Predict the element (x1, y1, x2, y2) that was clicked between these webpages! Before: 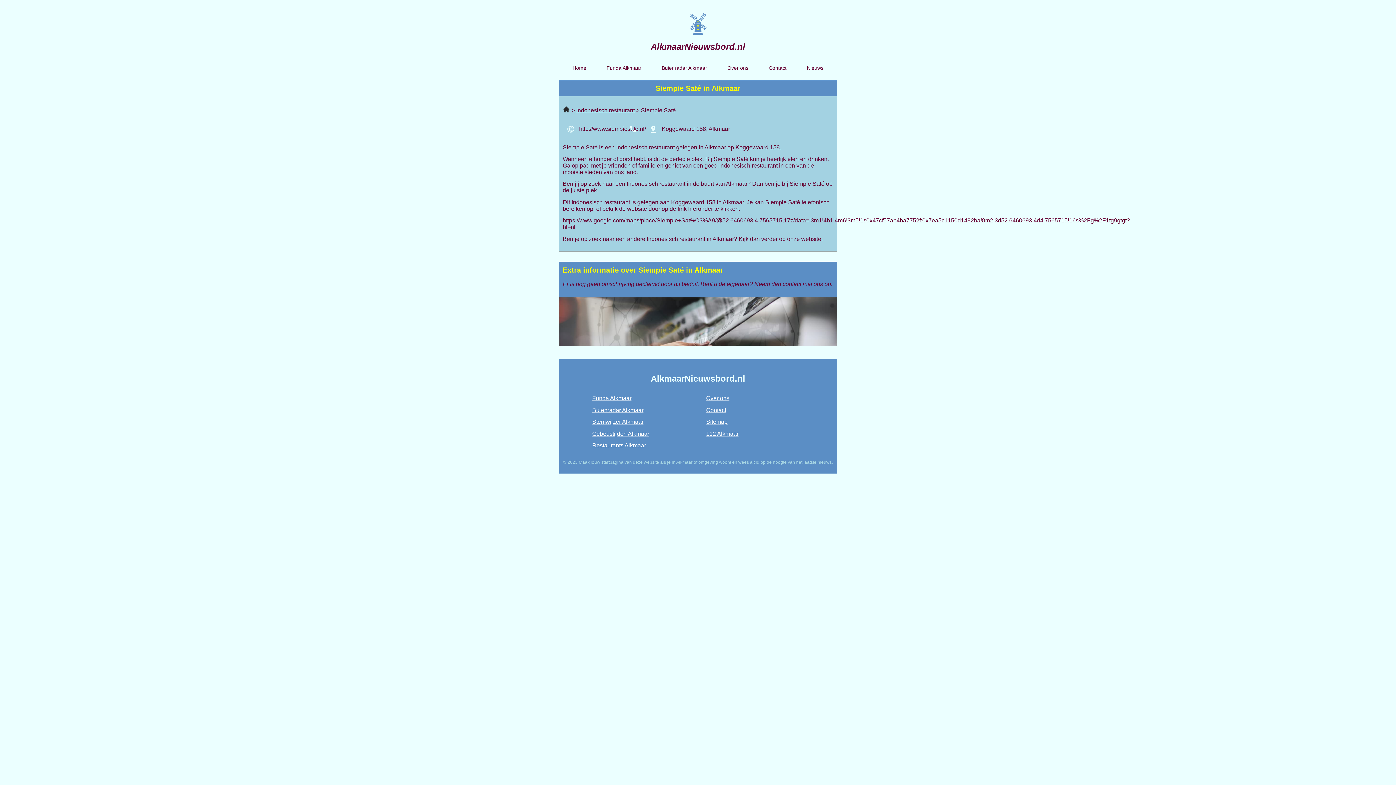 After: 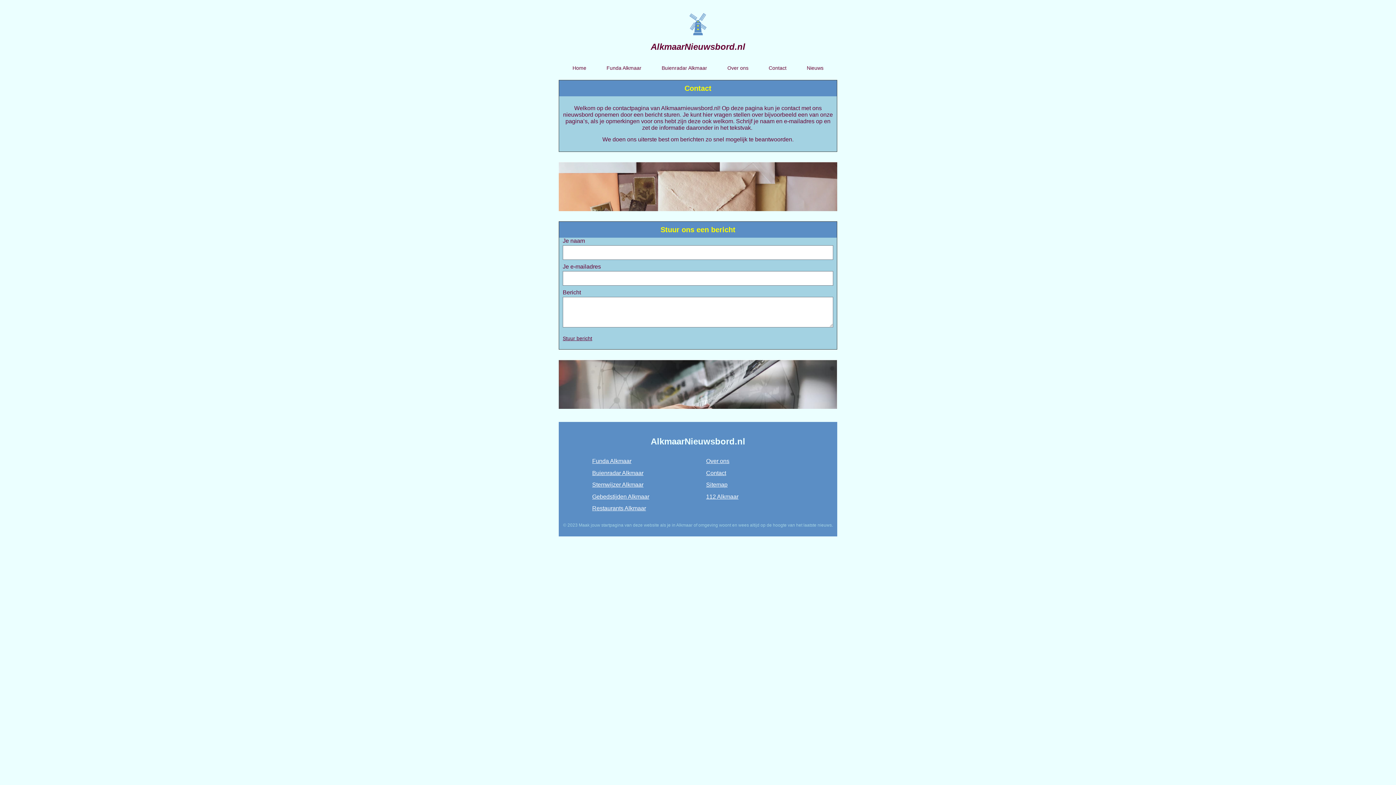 Action: bbox: (706, 407, 726, 413) label: Contact